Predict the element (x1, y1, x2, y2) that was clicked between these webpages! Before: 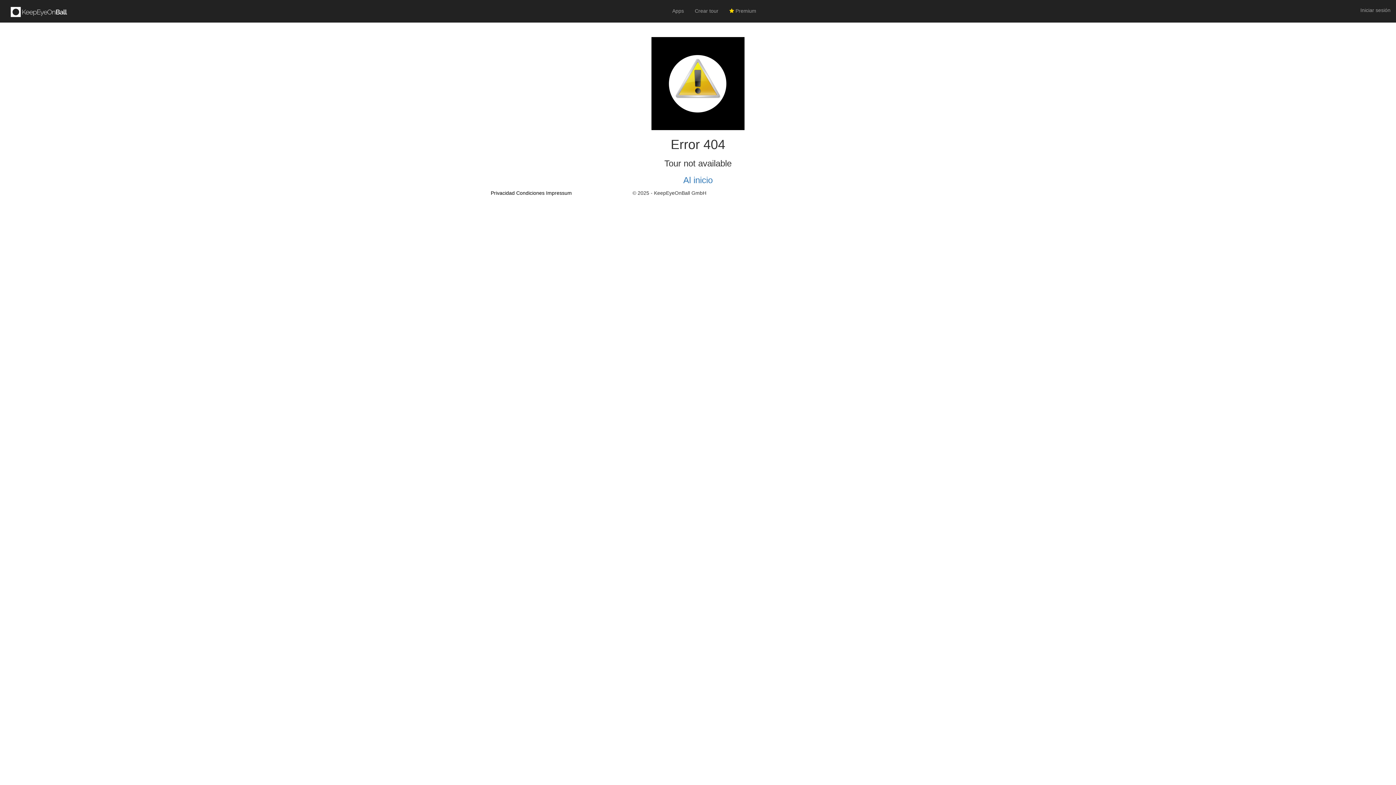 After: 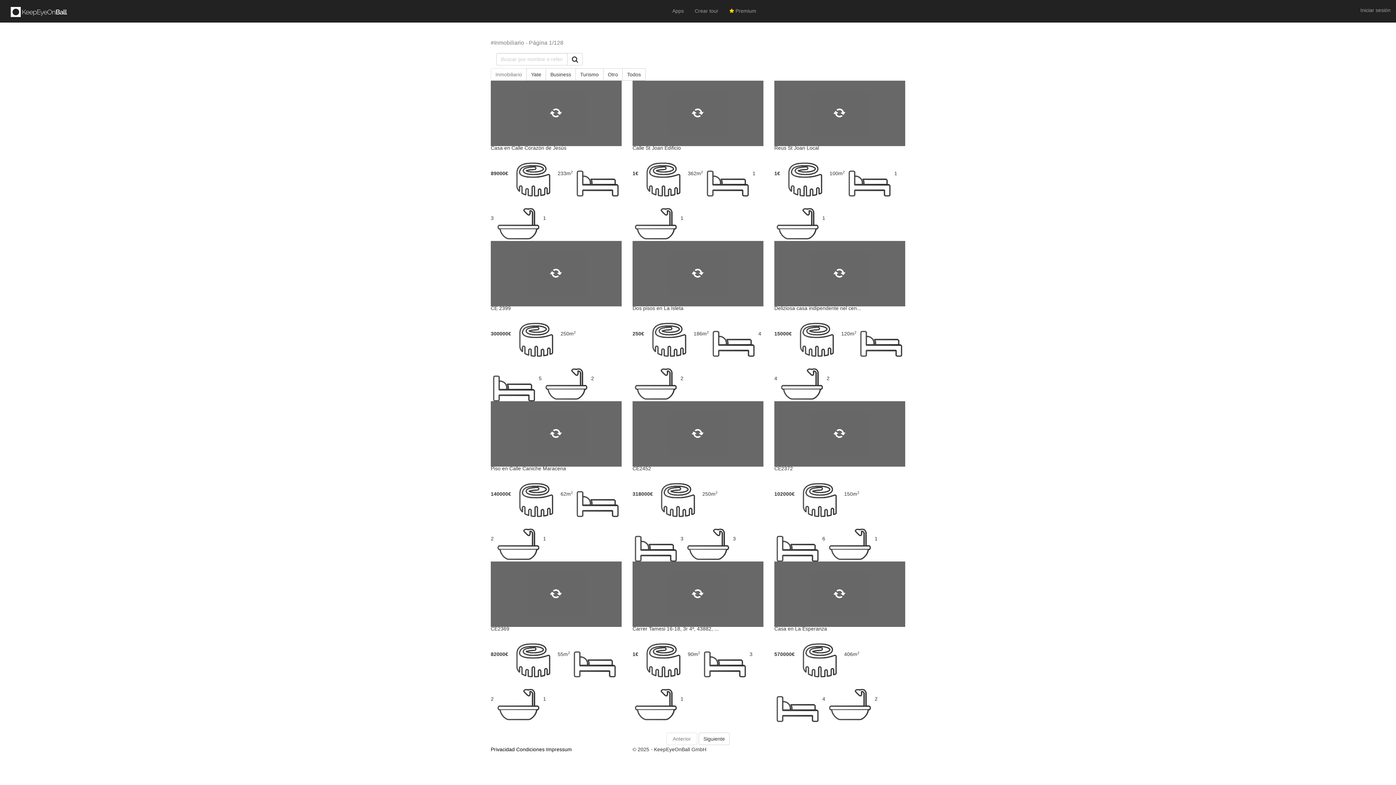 Action: bbox: (3, 0, 73, 19)